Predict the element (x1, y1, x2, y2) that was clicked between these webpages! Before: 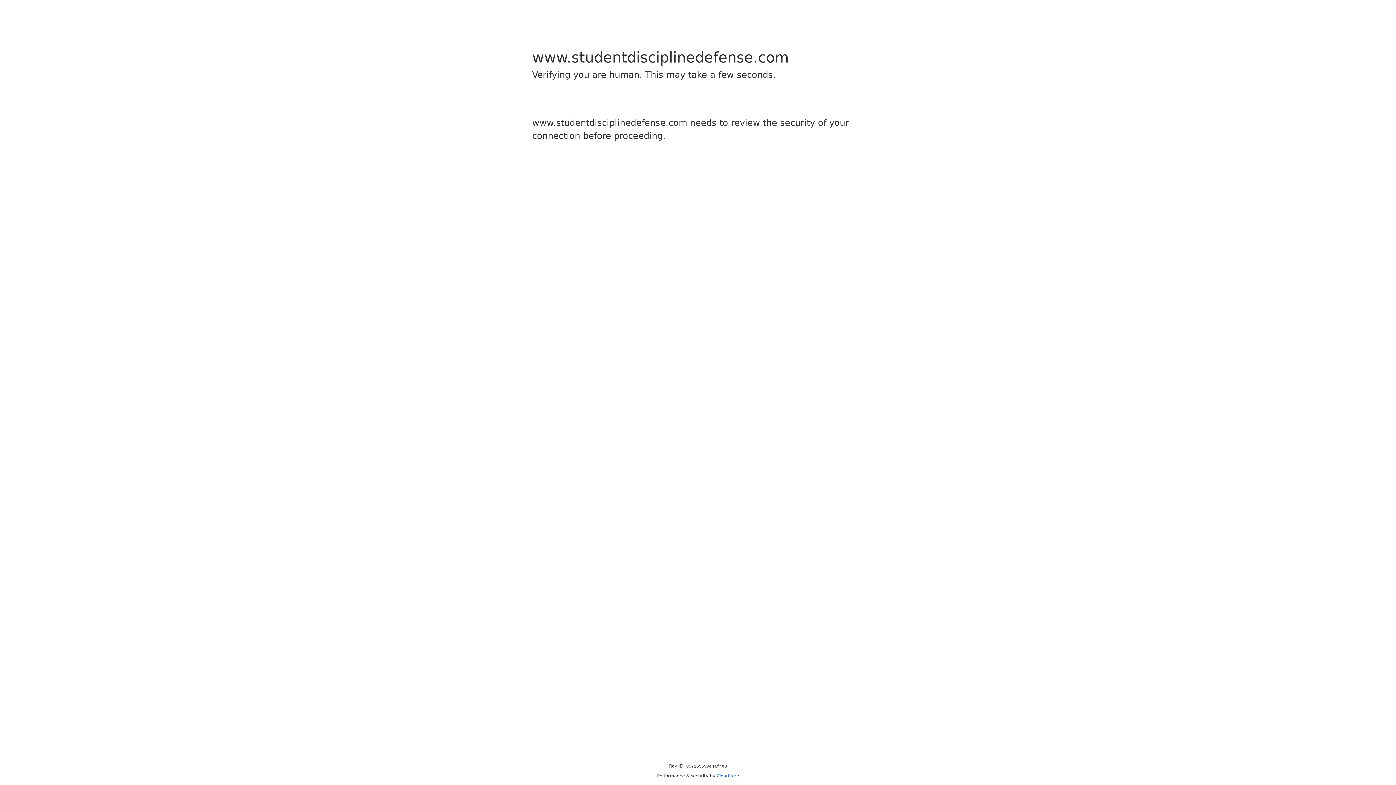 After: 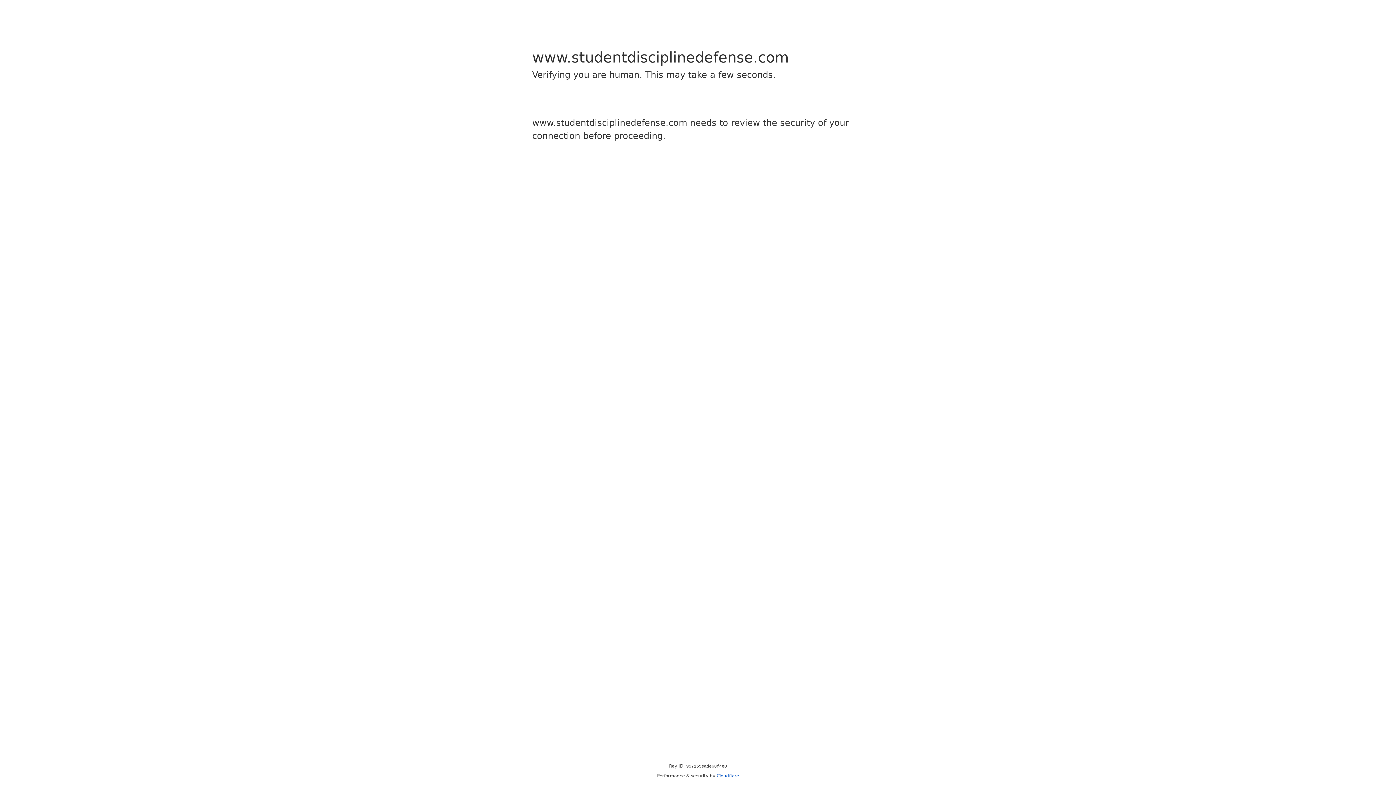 Action: label: Cloudflare bbox: (716, 773, 739, 778)